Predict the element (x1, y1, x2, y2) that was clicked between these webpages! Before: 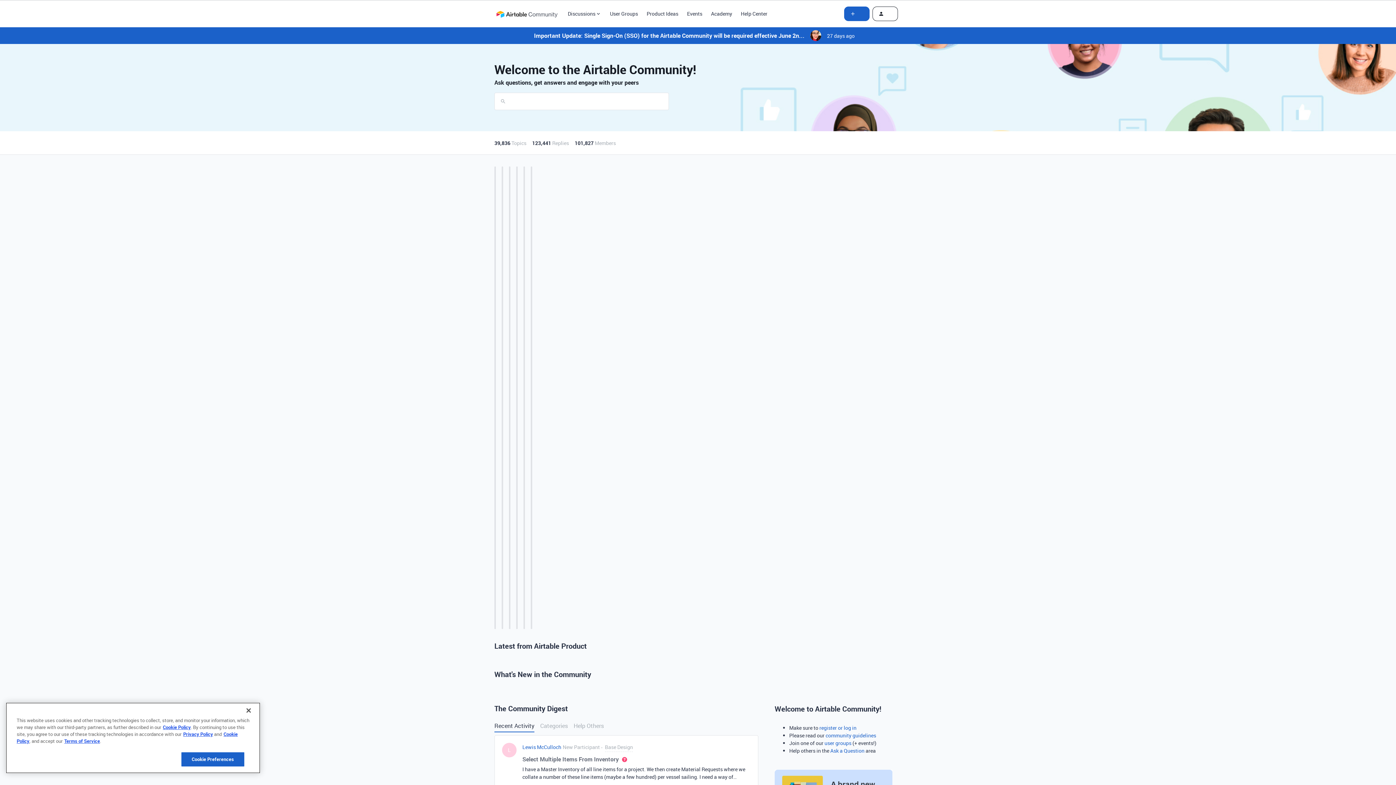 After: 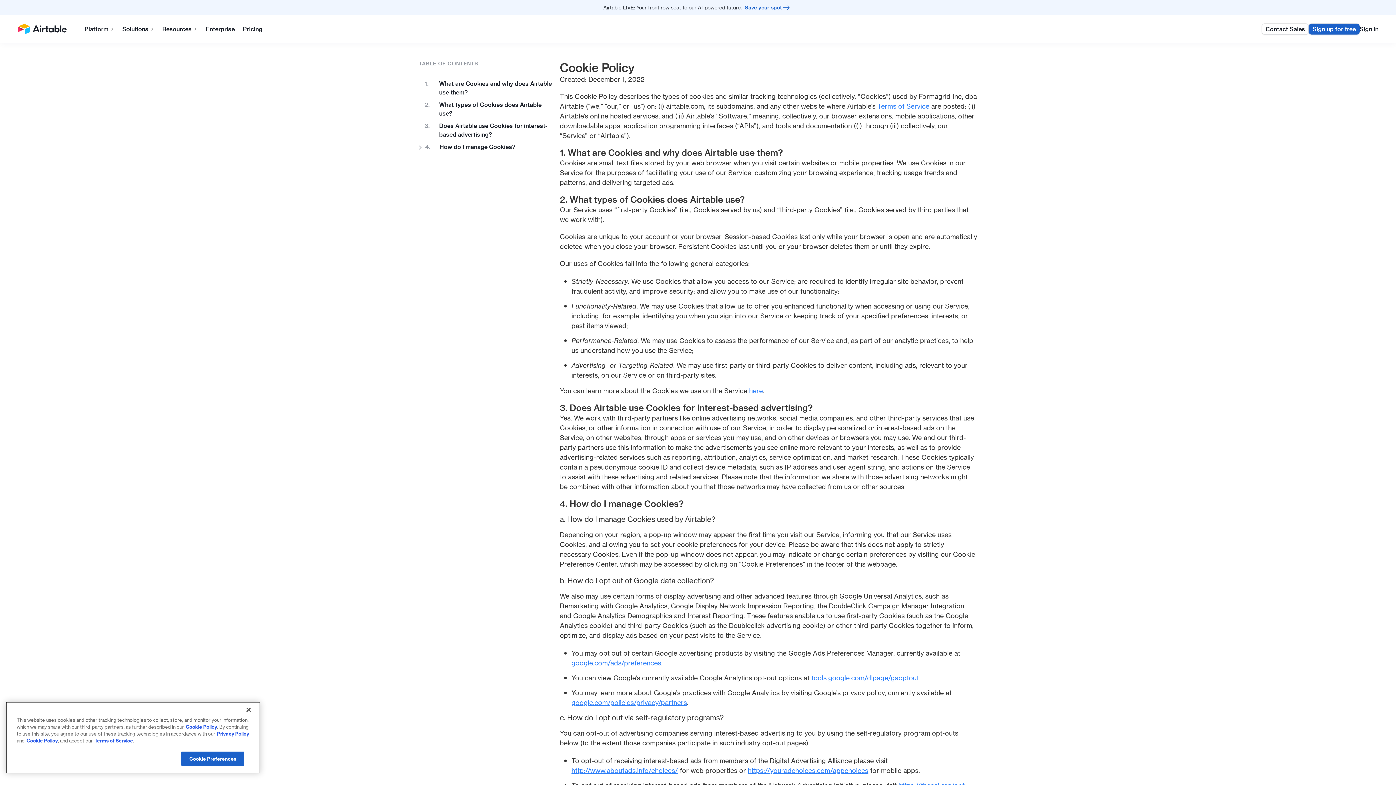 Action: bbox: (162, 724, 190, 730) label: Cookie Policy